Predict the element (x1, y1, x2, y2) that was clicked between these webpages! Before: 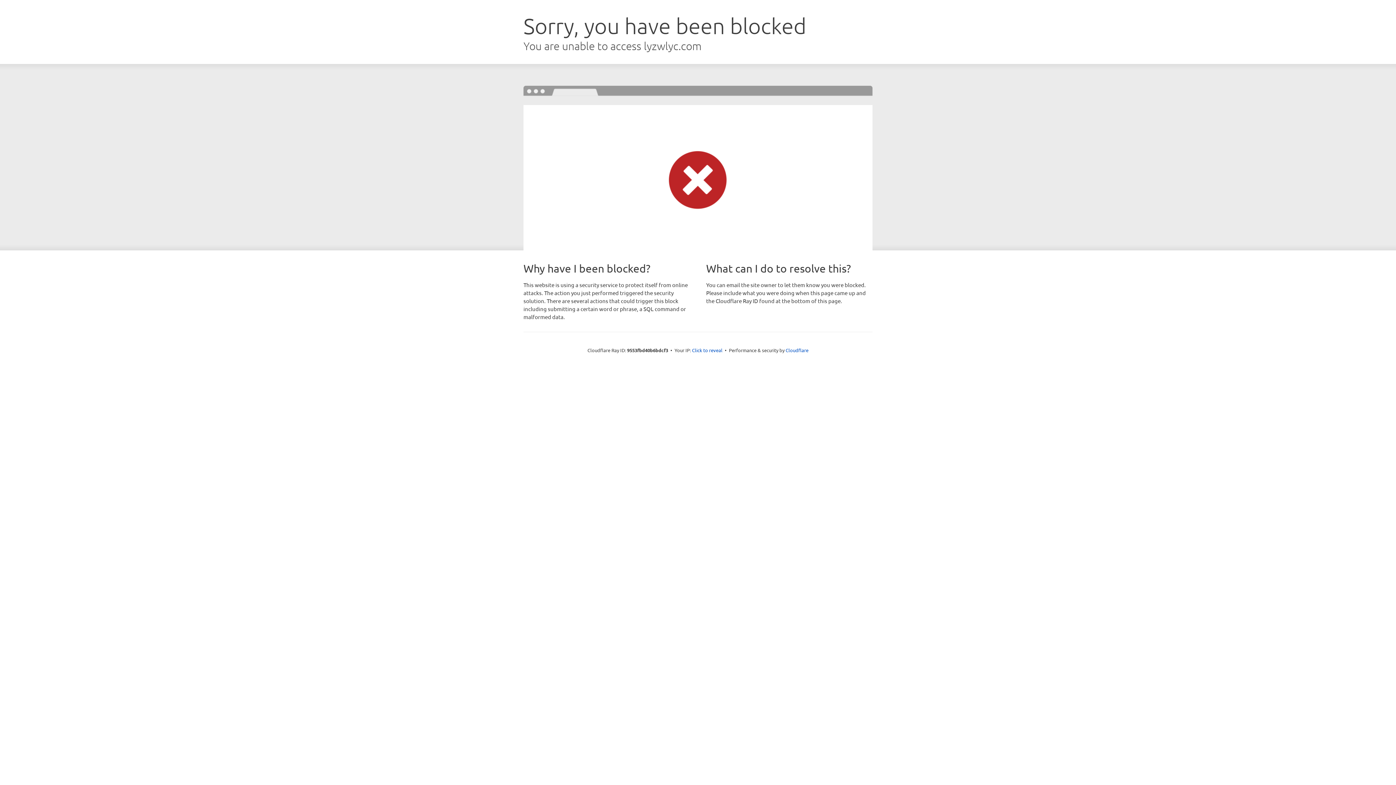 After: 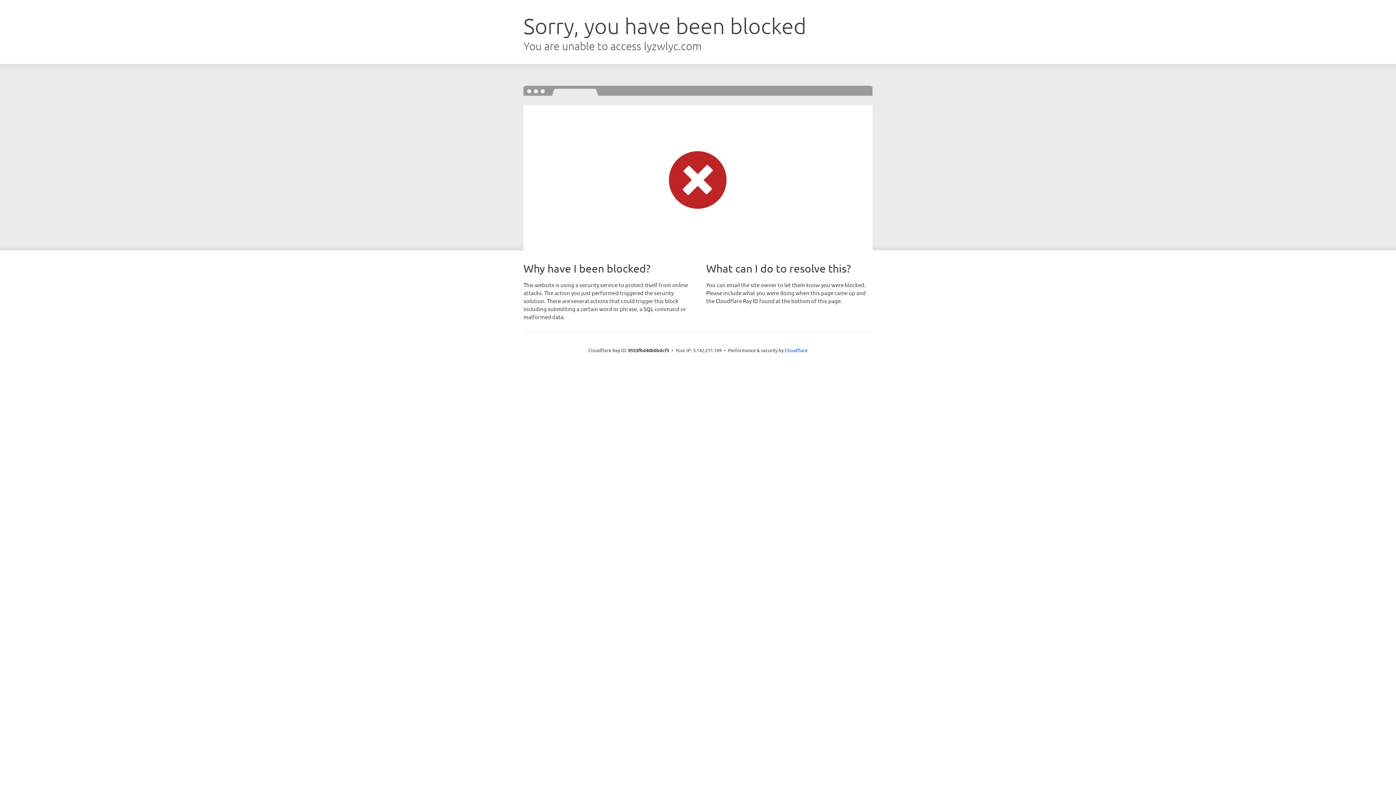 Action: label: Click to reveal bbox: (692, 346, 722, 353)